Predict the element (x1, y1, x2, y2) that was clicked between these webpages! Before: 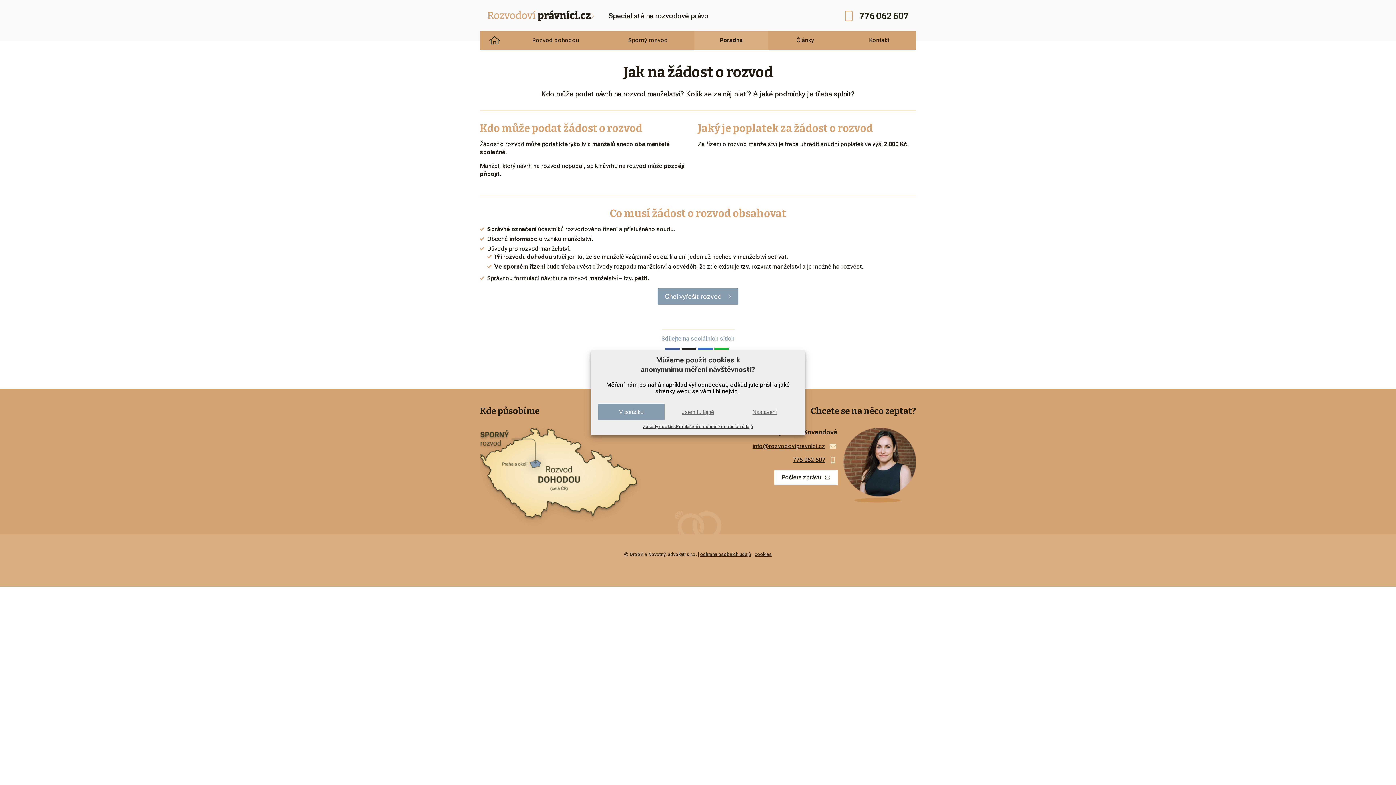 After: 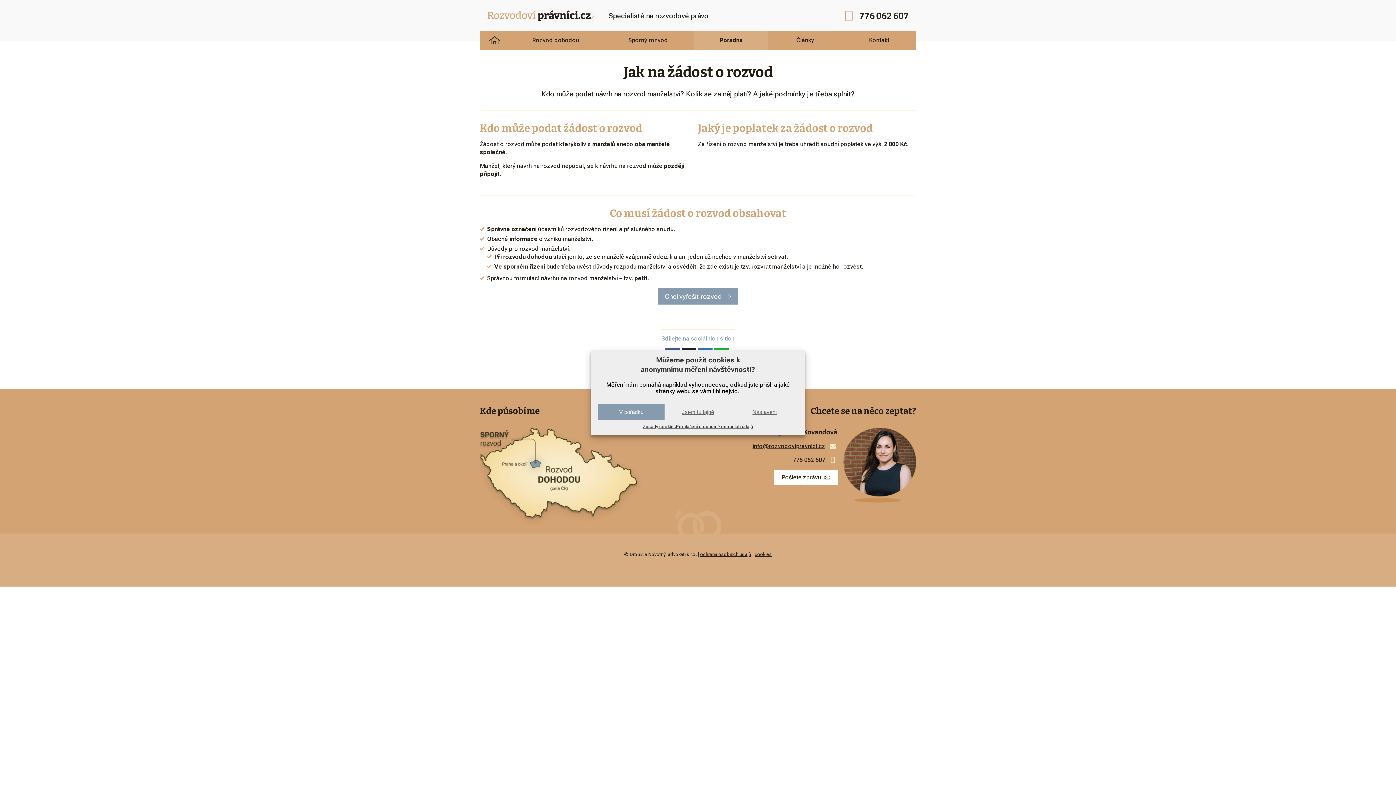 Action: bbox: (793, 456, 825, 463) label: 776 062 607